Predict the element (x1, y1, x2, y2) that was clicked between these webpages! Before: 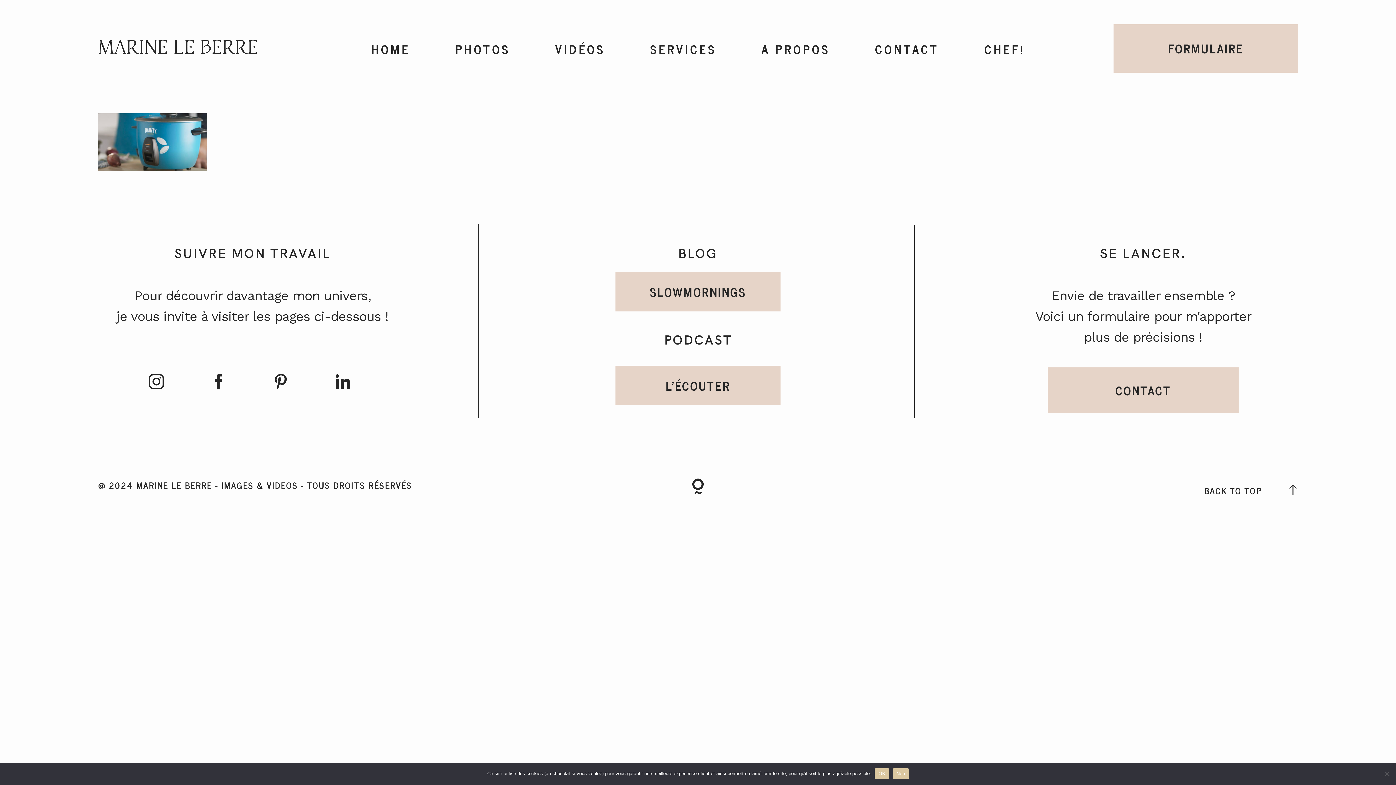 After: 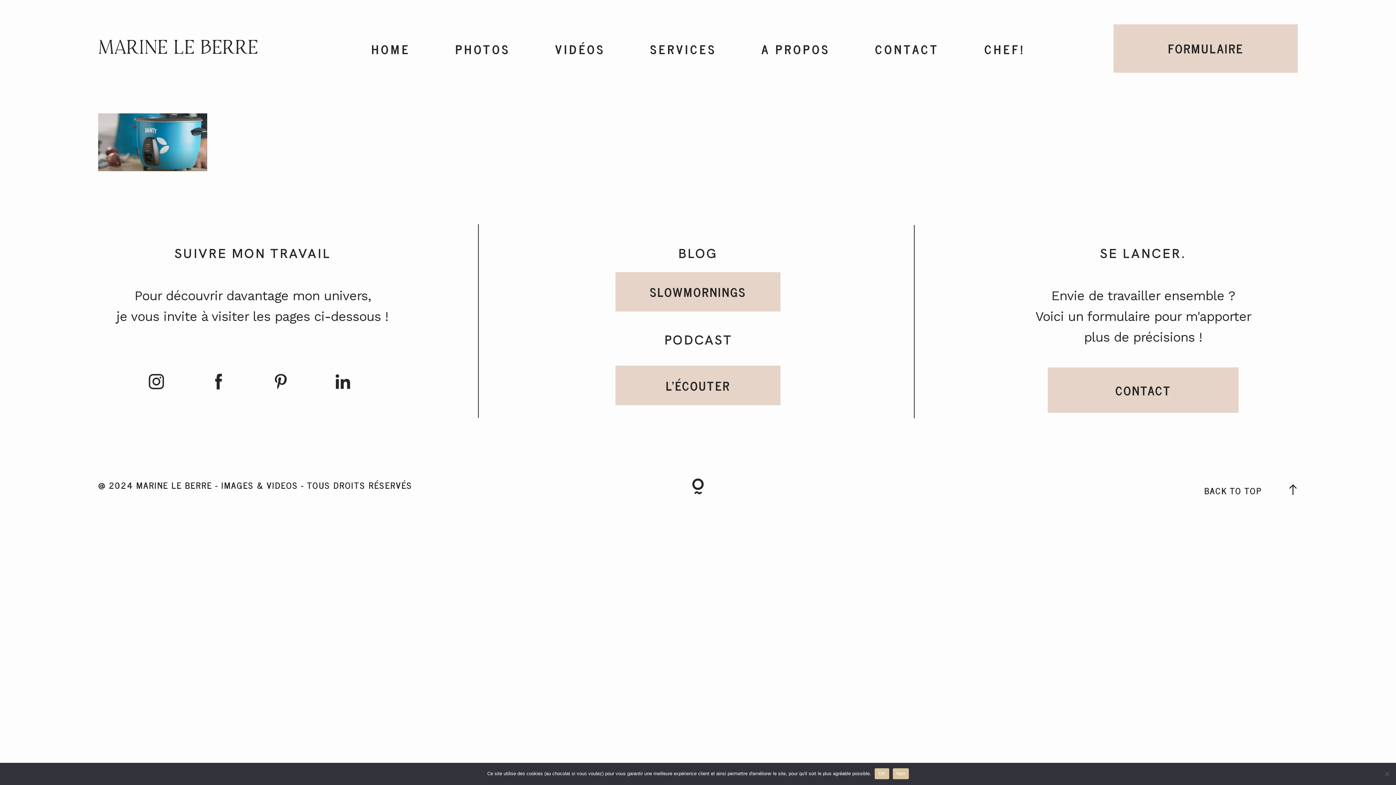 Action: label: Copyright bbox: (690, 478, 706, 498)